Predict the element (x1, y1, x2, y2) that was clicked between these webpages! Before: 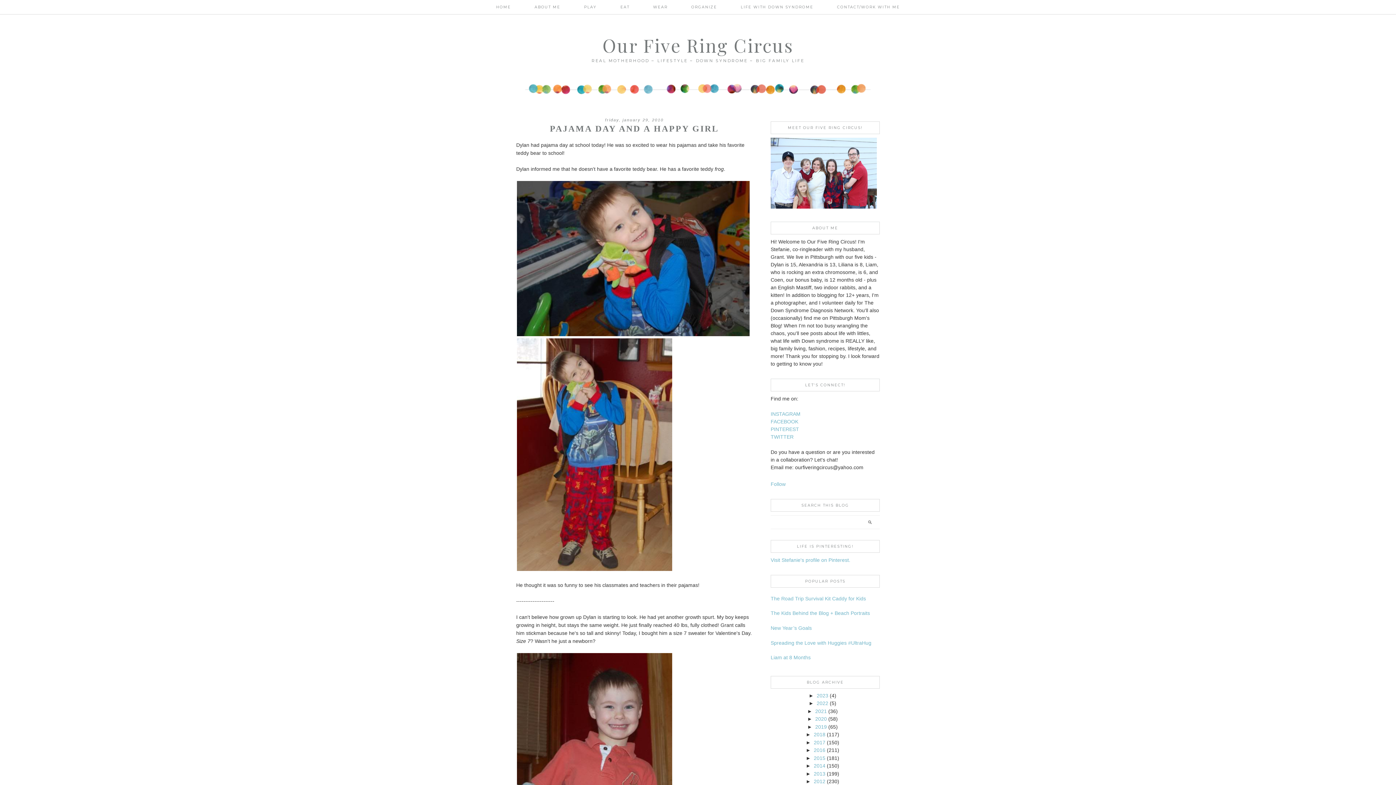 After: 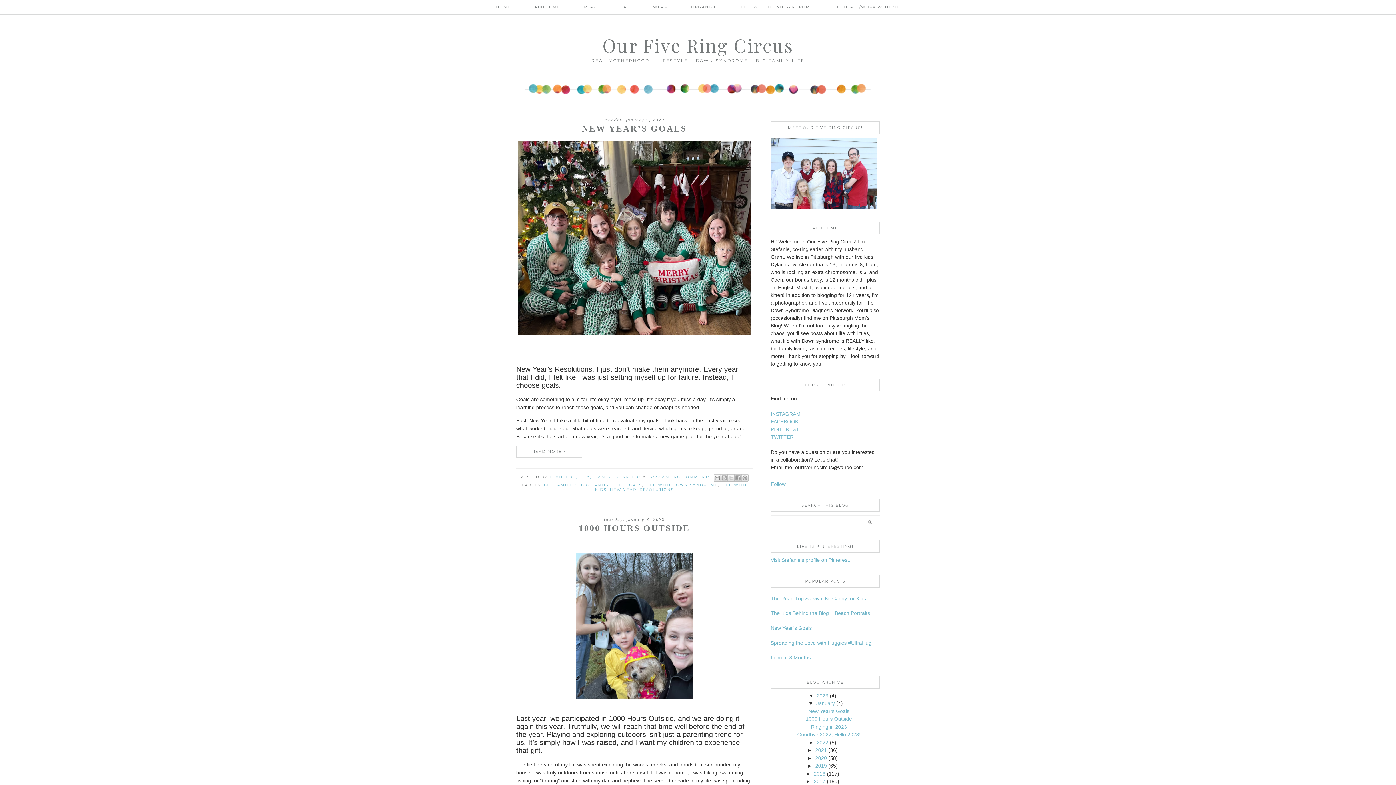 Action: bbox: (816, 693, 828, 698) label: 2023